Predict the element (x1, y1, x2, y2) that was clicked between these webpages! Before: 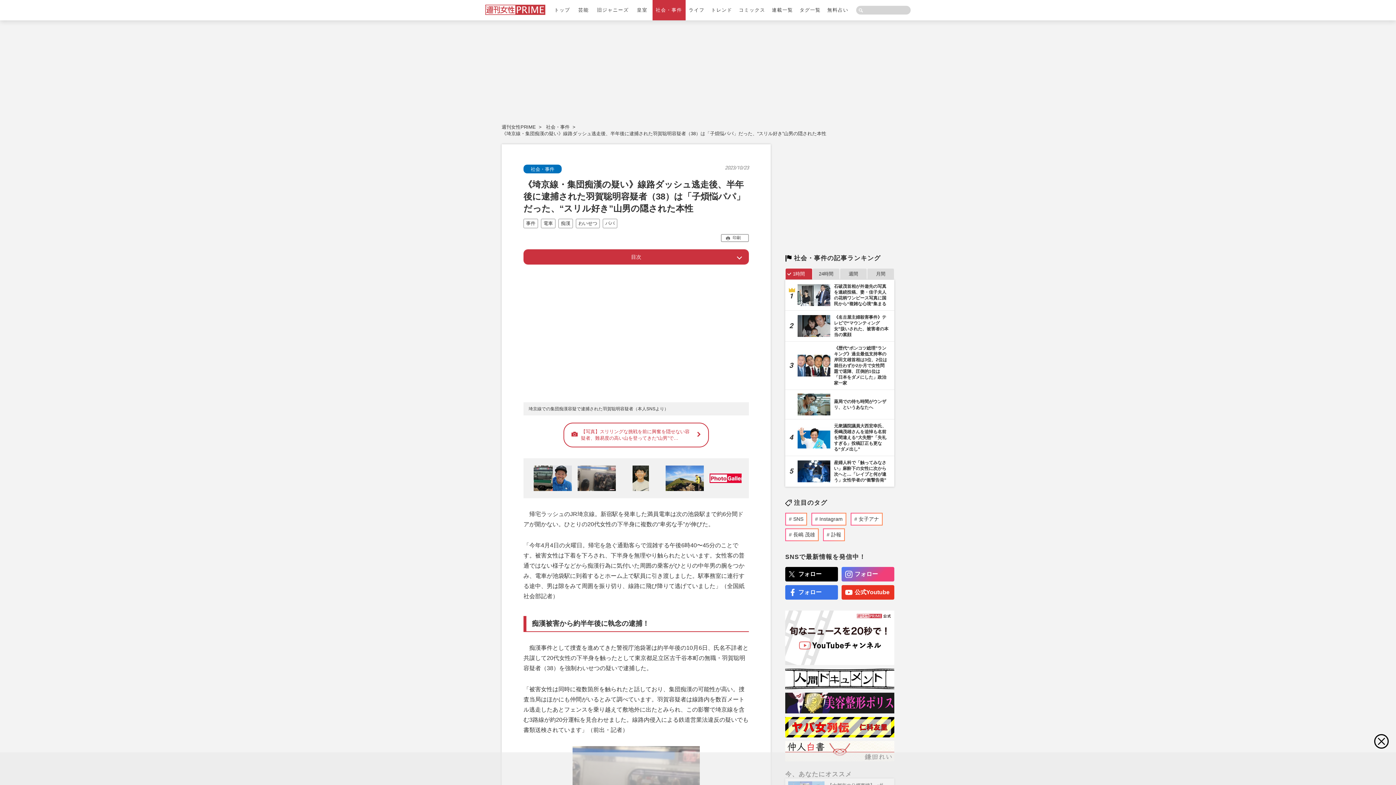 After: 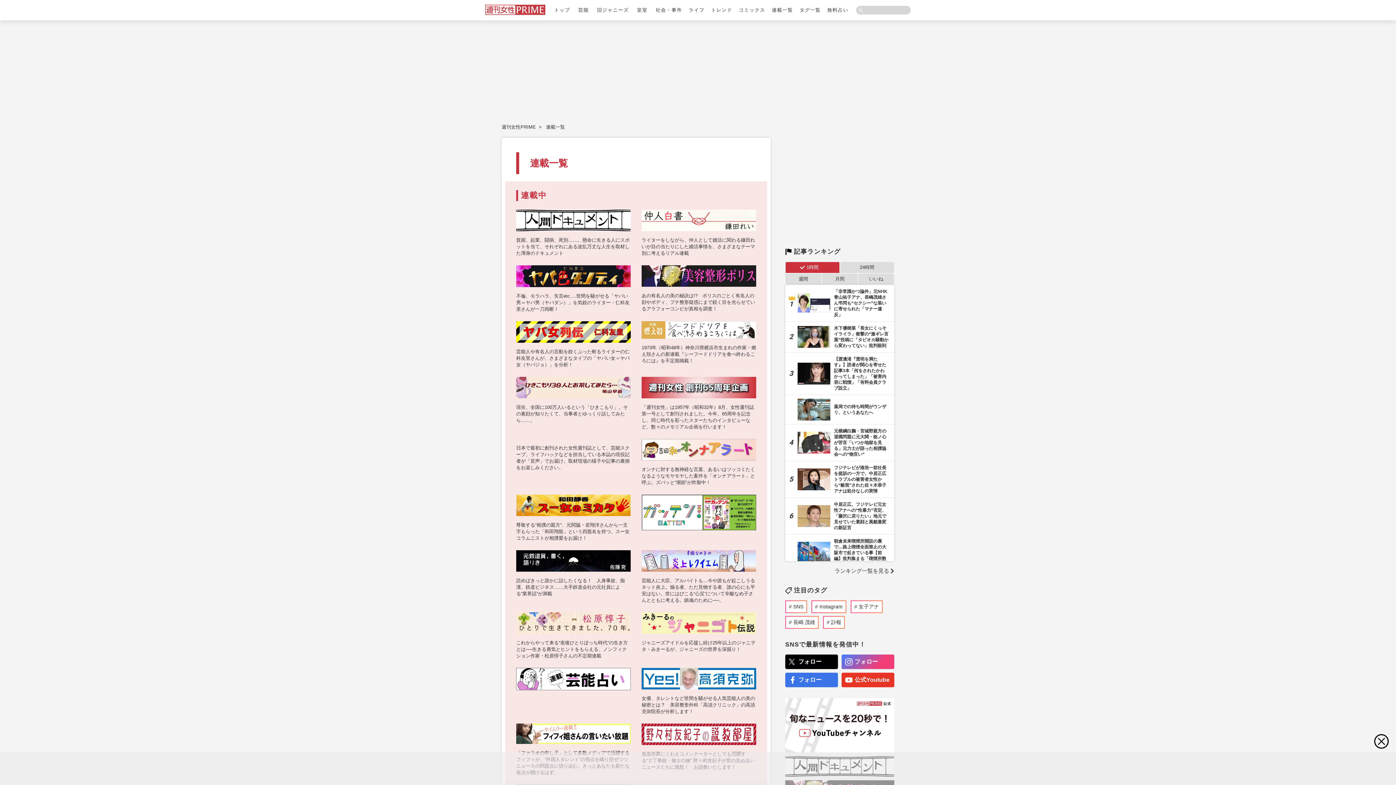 Action: bbox: (768, 0, 796, 20) label: 連載一覧